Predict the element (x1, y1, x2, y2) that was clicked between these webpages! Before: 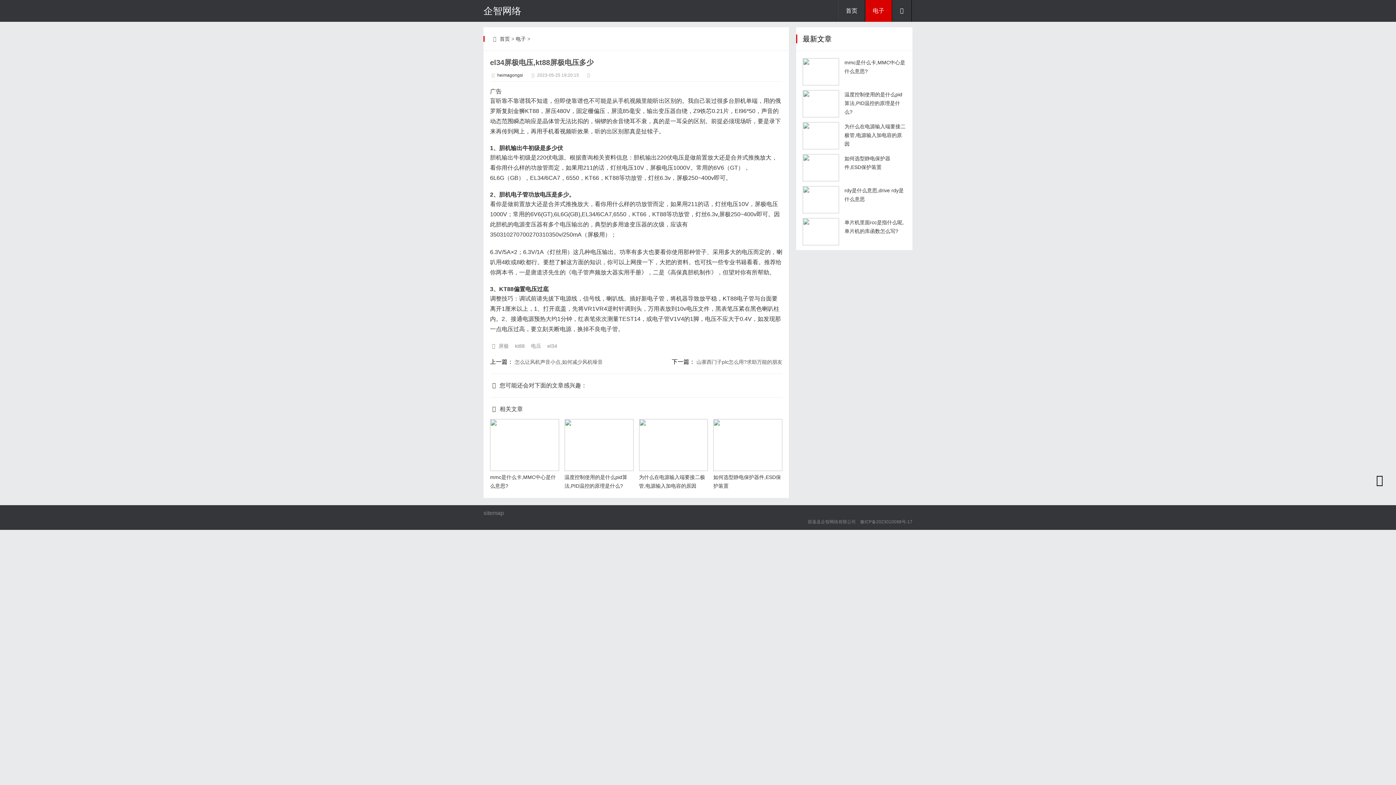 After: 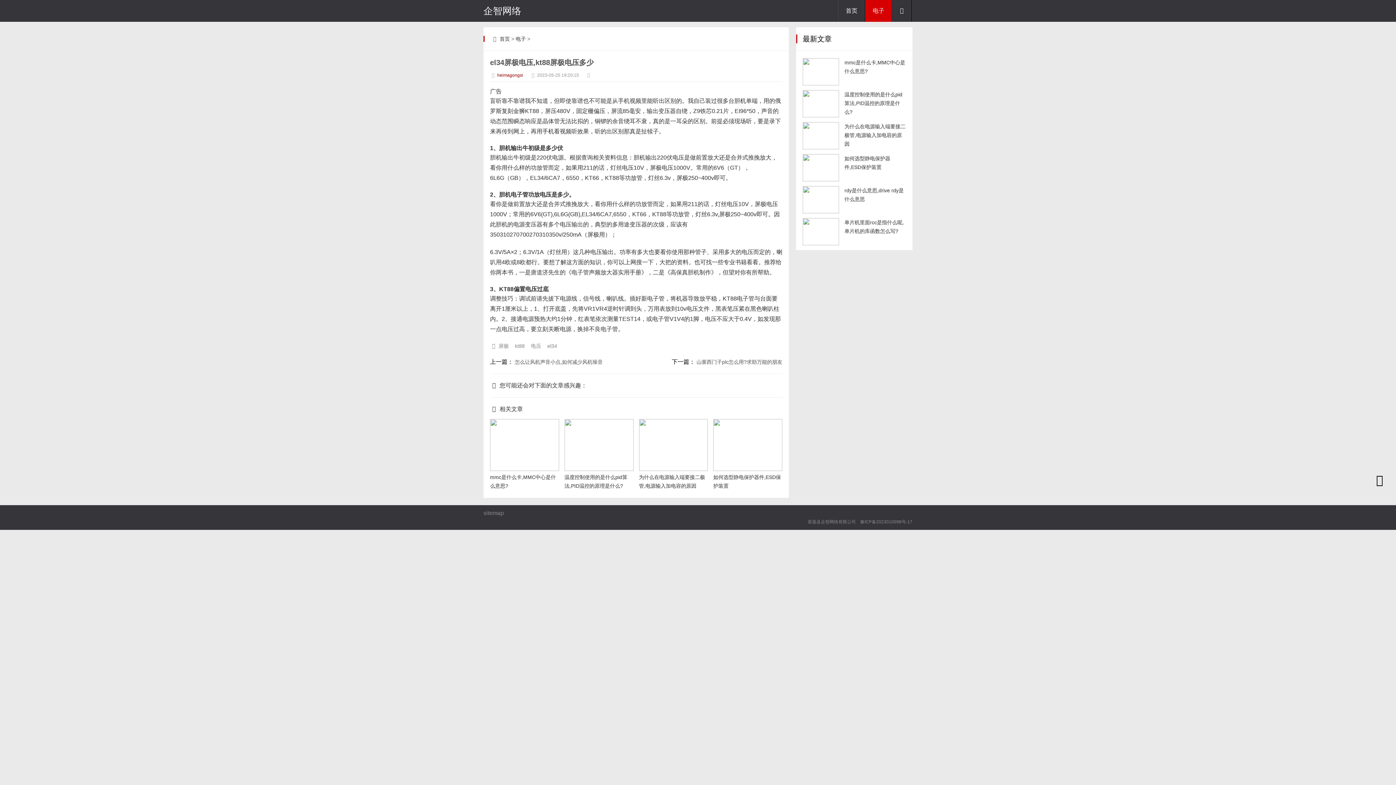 Action: label: heimagongsi bbox: (497, 72, 523, 77)